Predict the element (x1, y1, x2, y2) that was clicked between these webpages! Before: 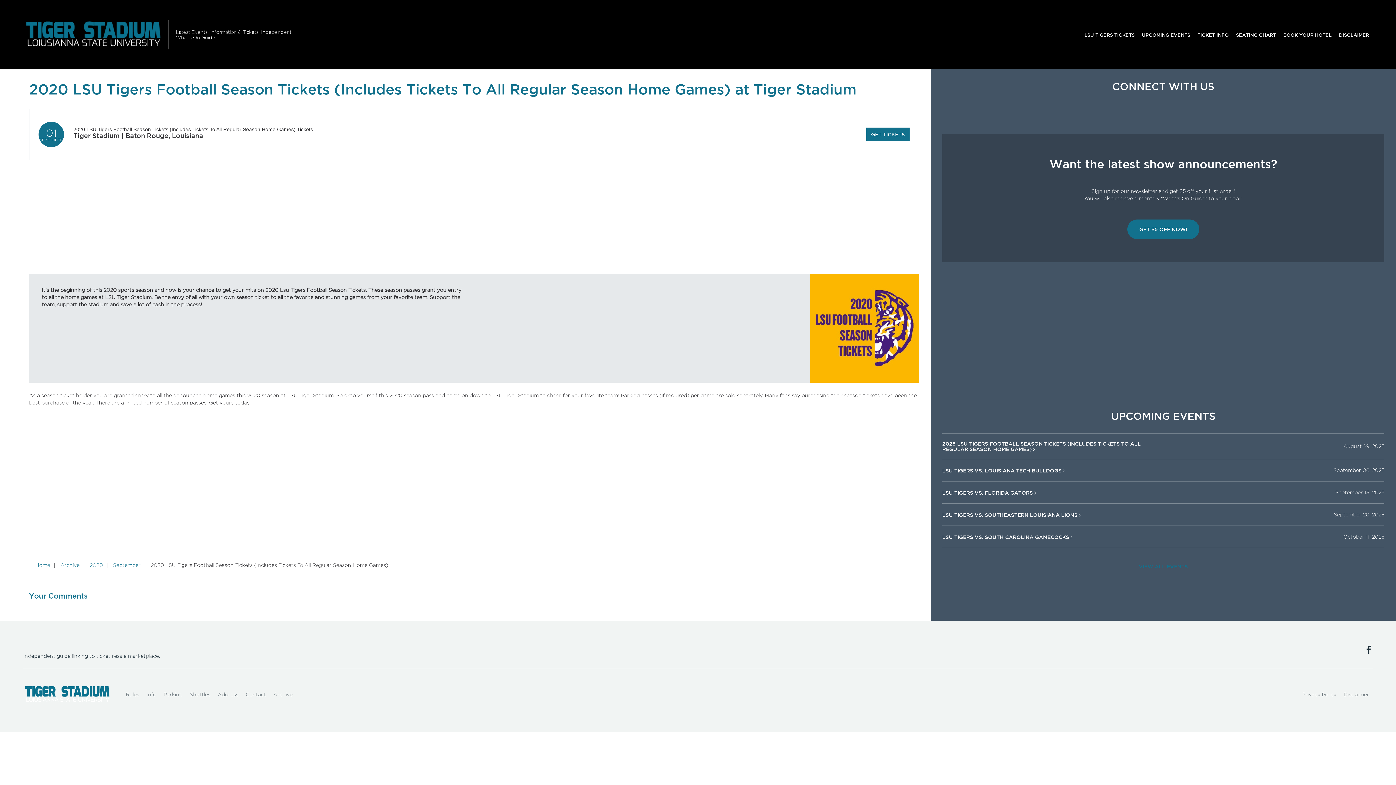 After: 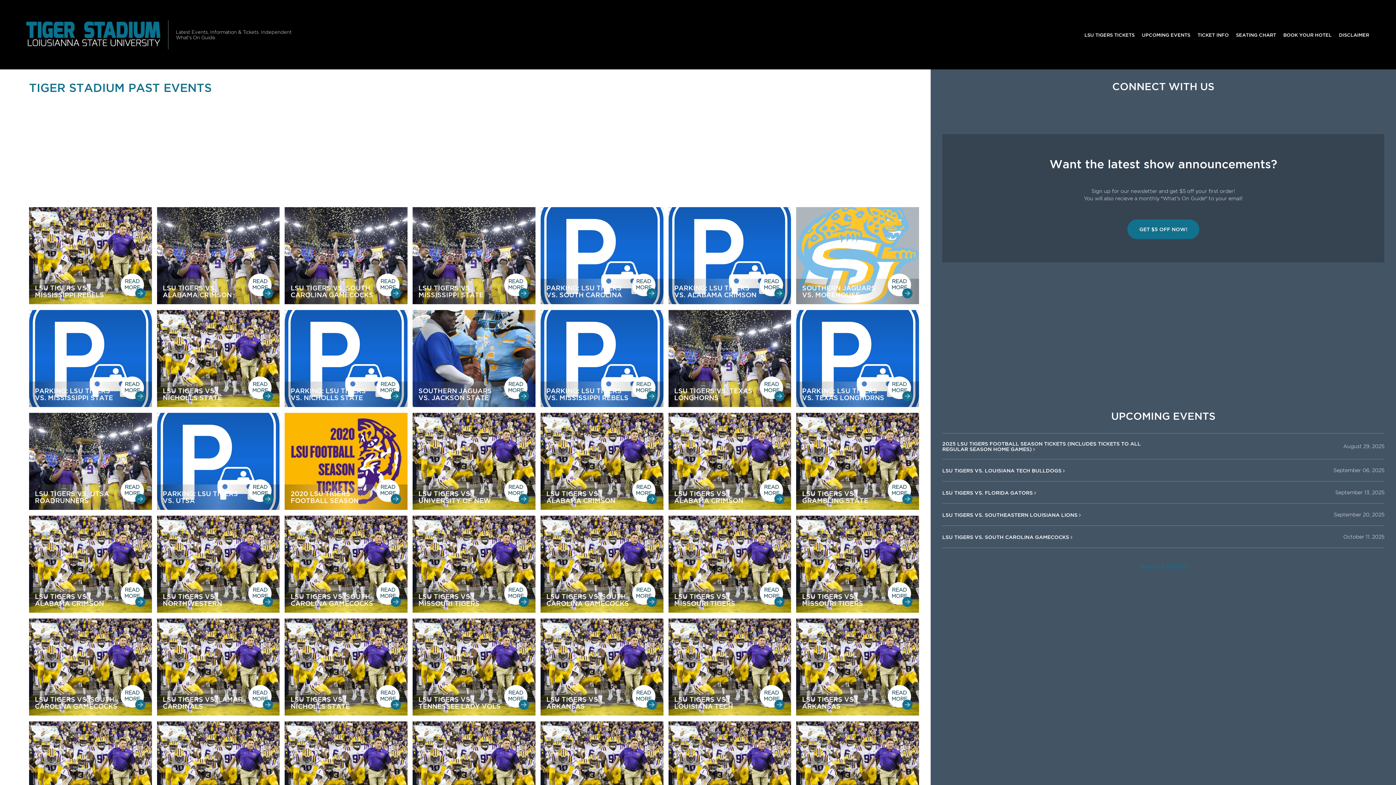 Action: bbox: (86, 562, 106, 568) label: 2020